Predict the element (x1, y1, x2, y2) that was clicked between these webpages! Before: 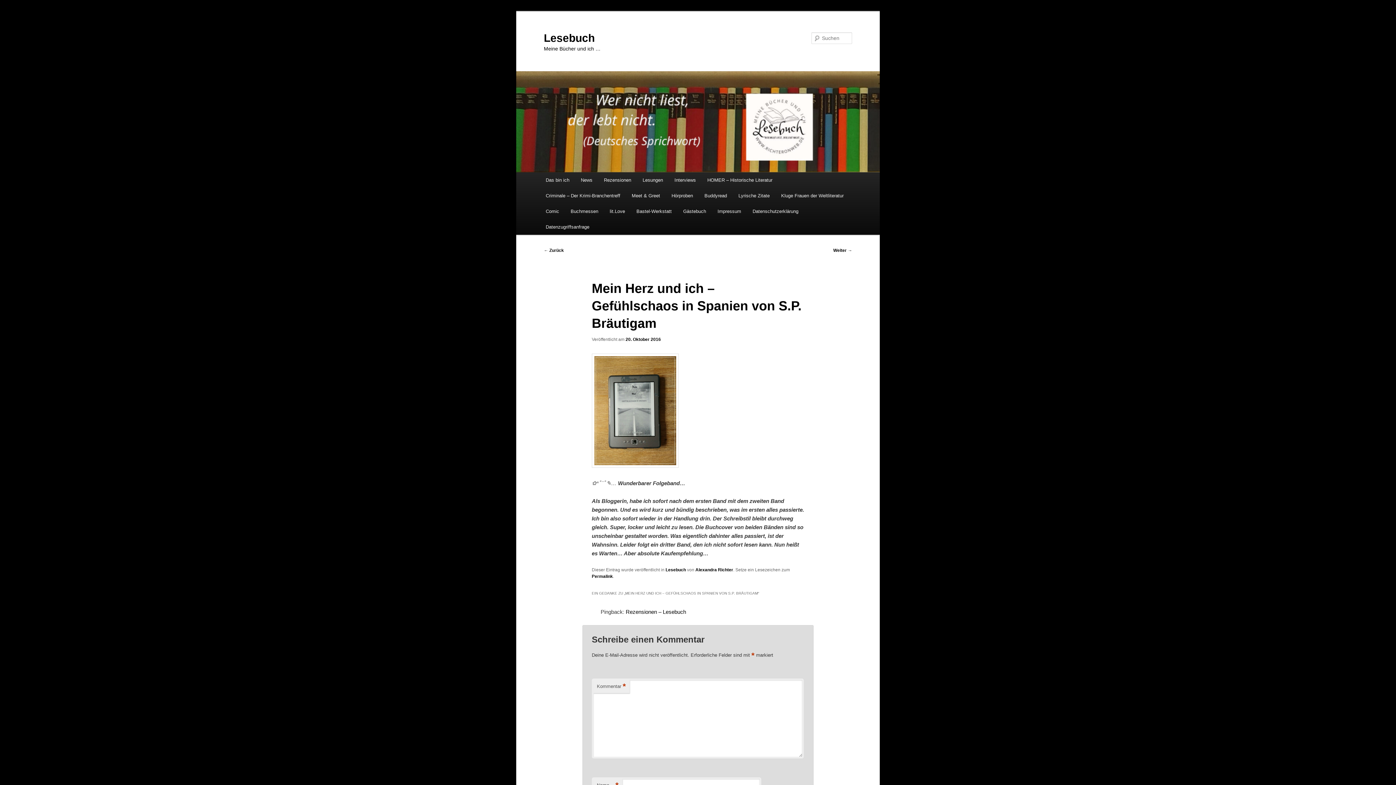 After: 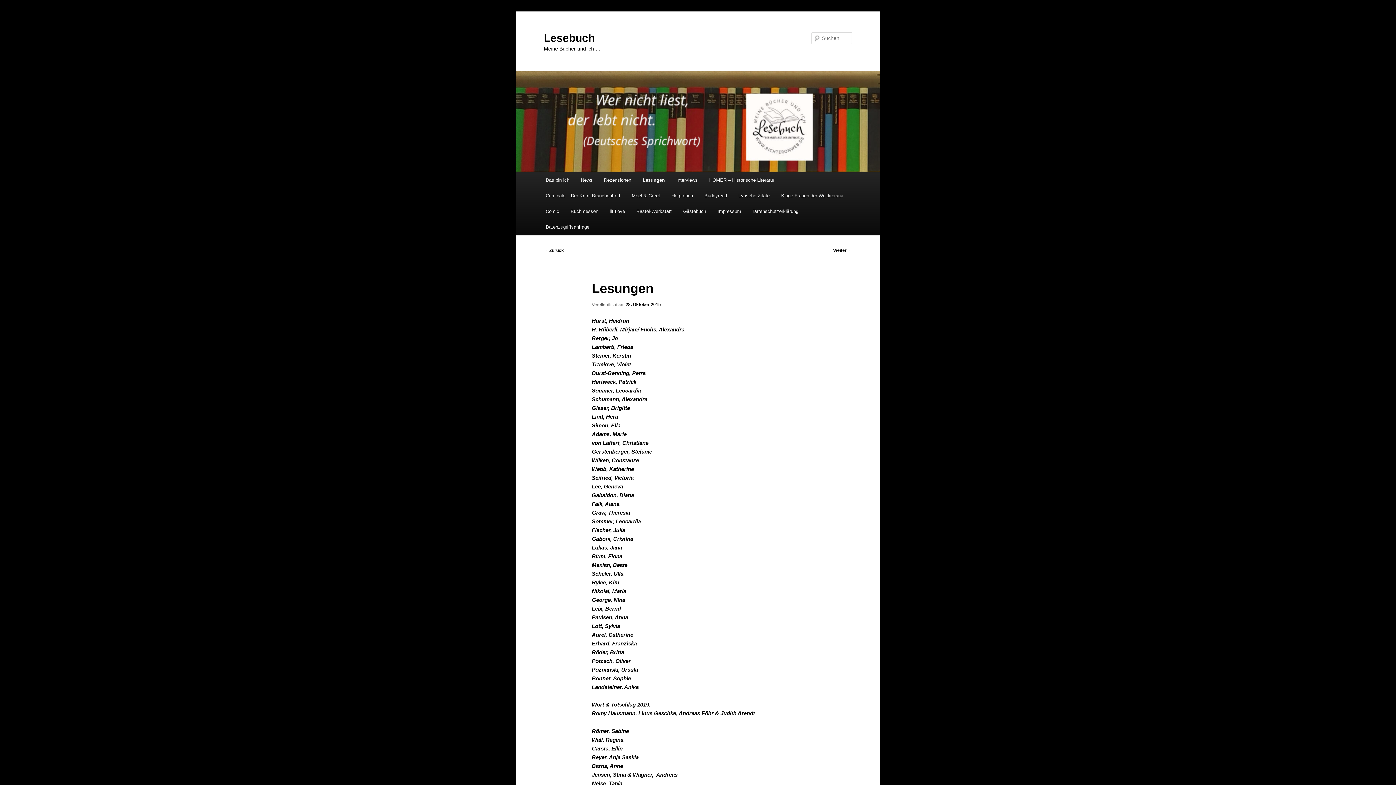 Action: bbox: (637, 172, 668, 188) label: Lesungen